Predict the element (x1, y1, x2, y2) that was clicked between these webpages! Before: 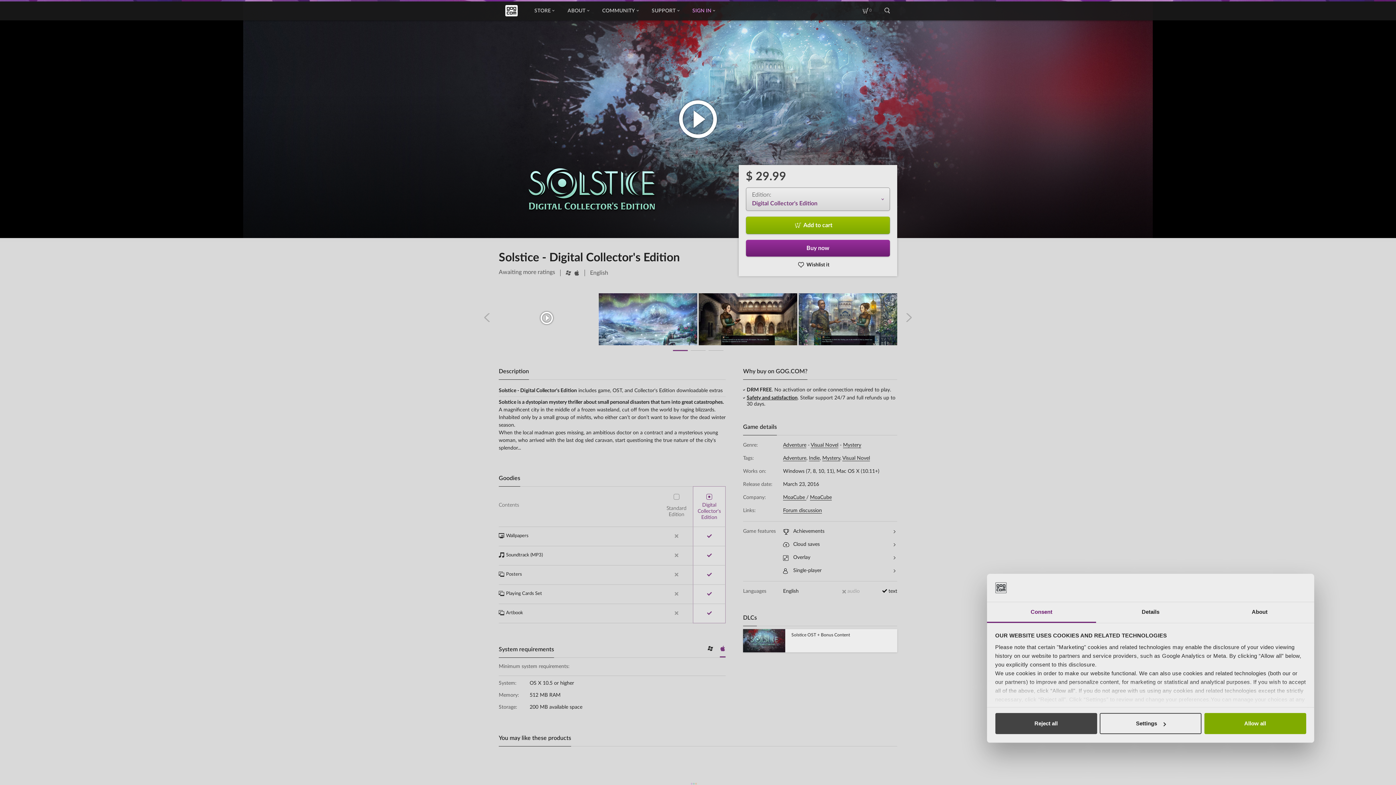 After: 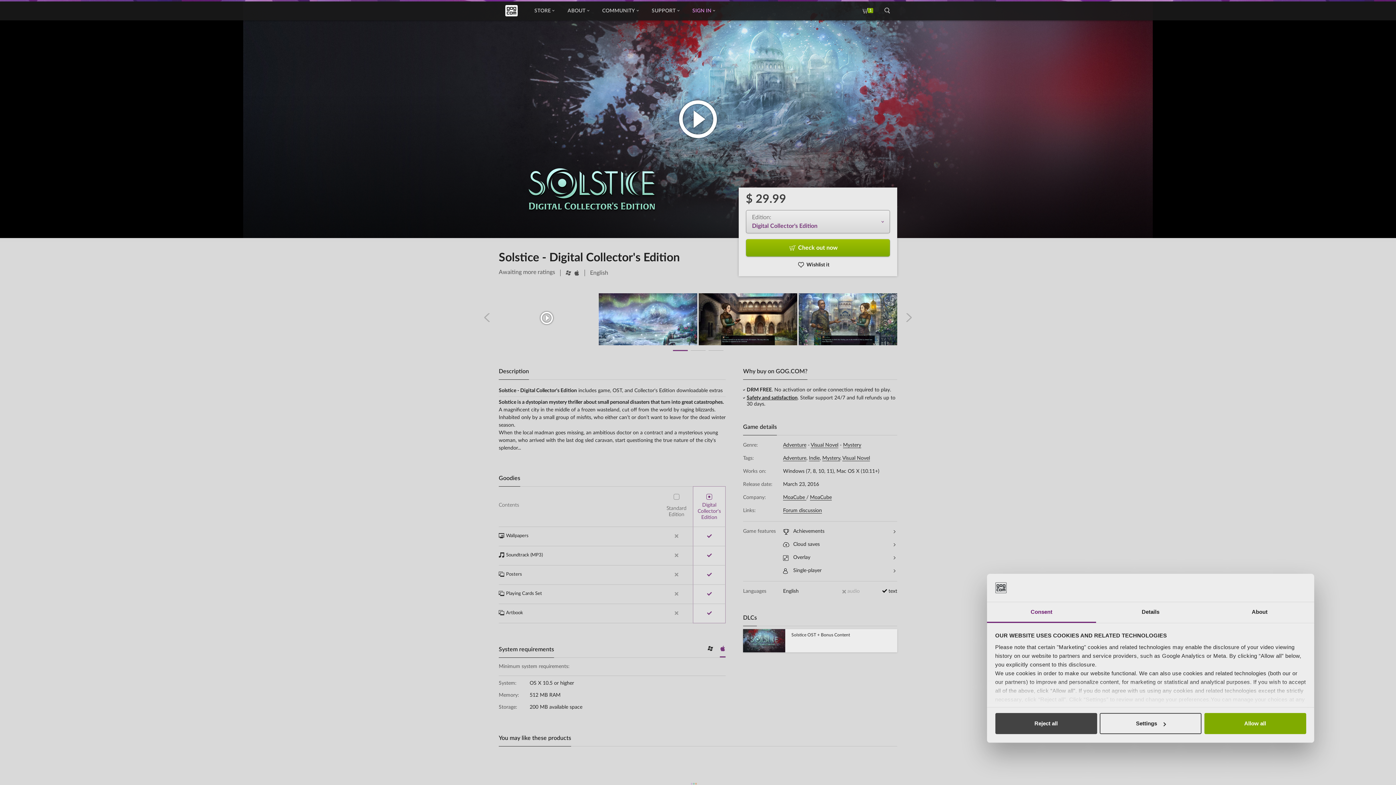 Action: label: Add to cart bbox: (746, 216, 890, 234)